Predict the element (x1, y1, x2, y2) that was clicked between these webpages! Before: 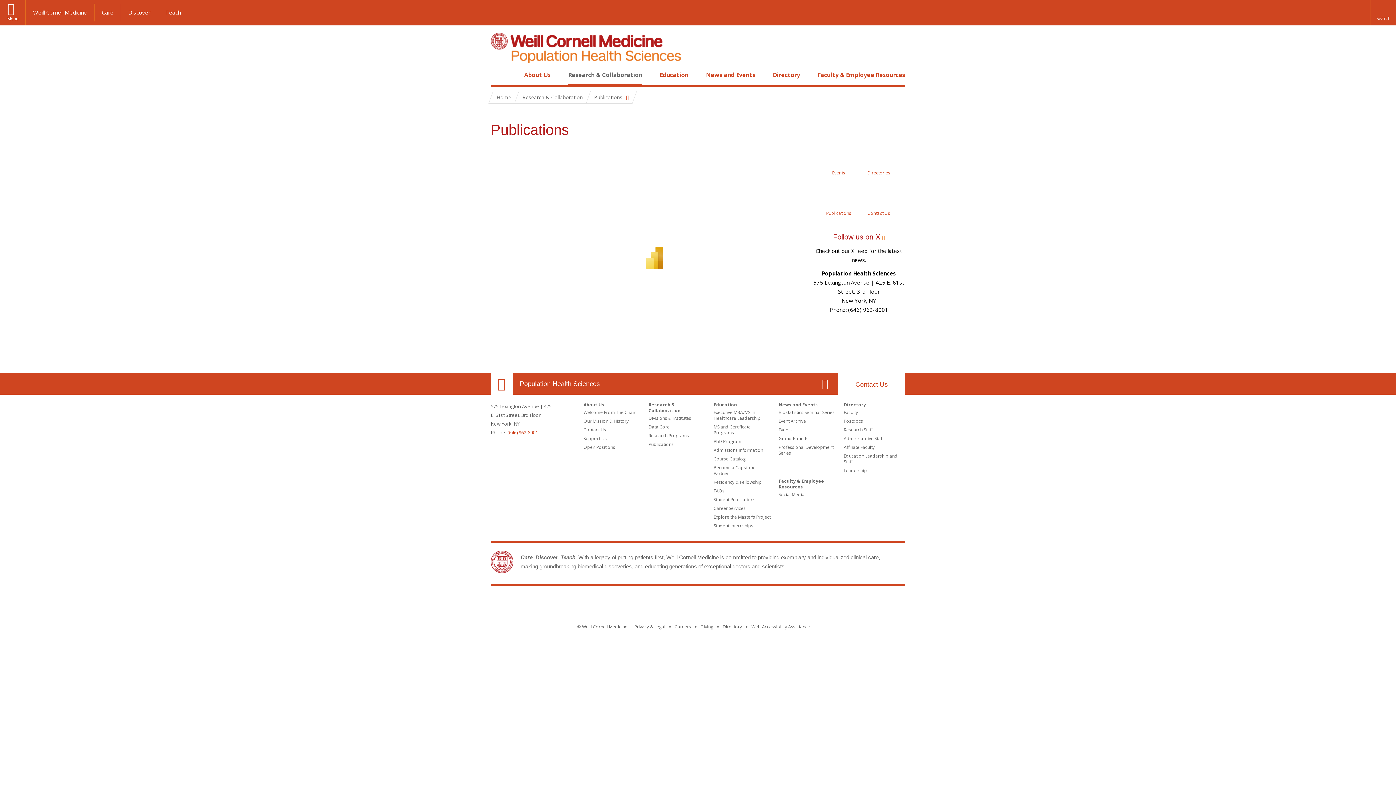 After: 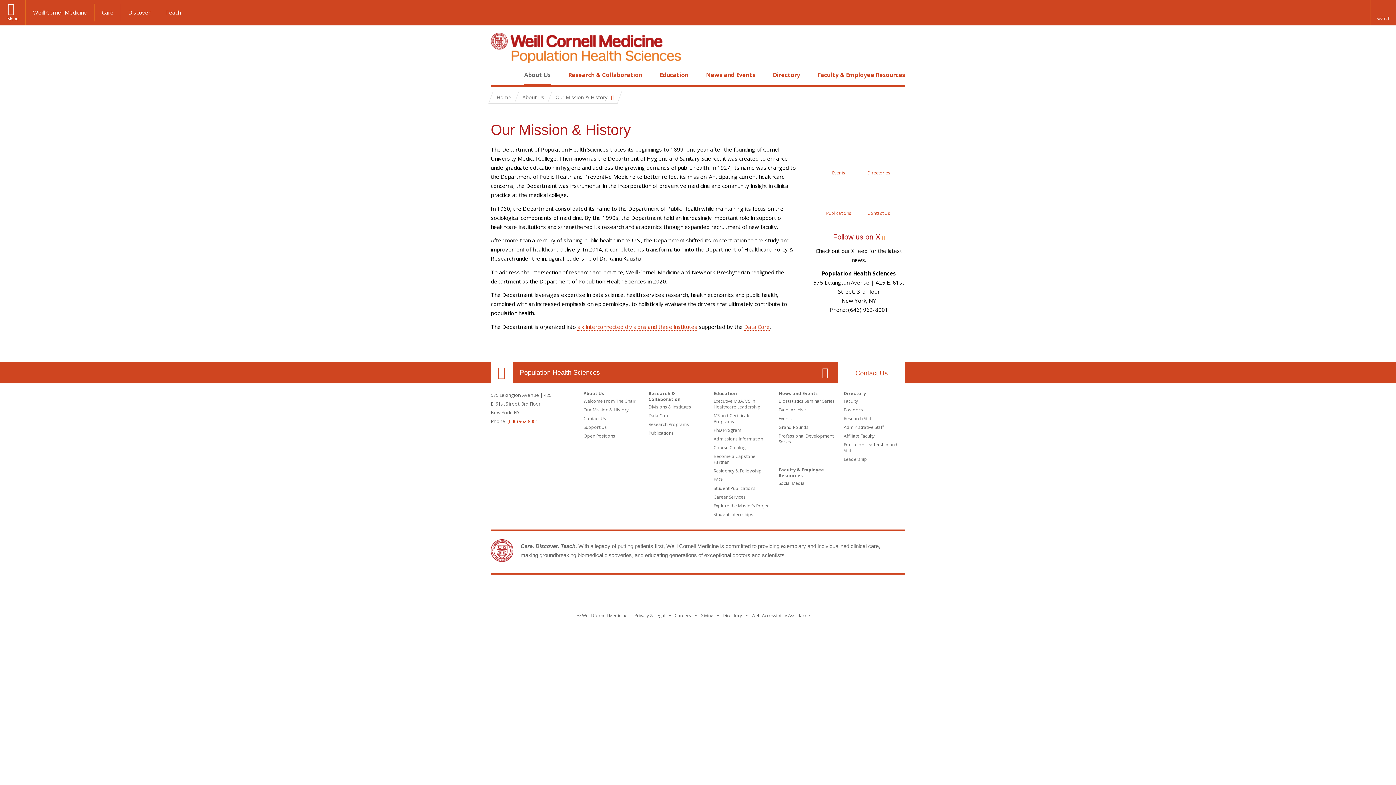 Action: bbox: (583, 418, 628, 424) label: Our Mission & History